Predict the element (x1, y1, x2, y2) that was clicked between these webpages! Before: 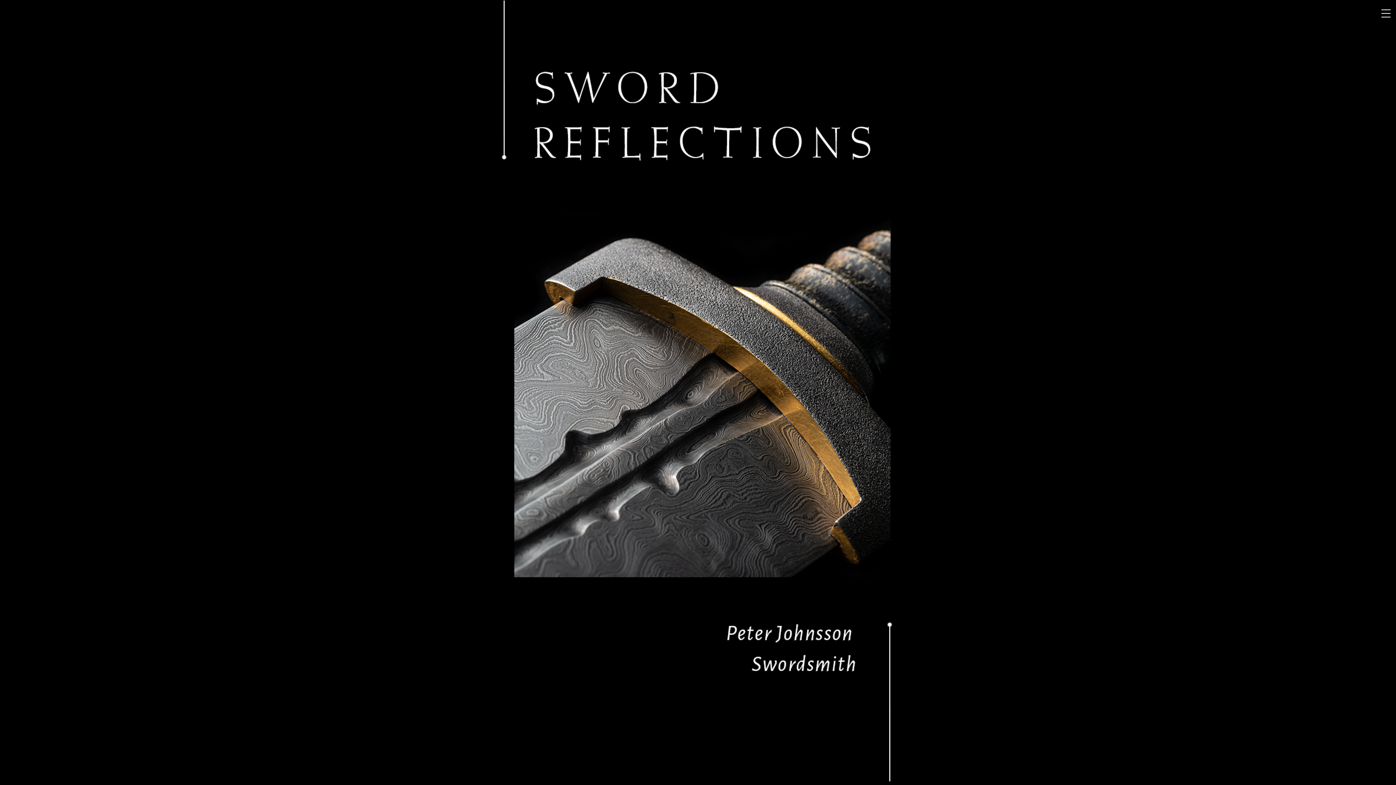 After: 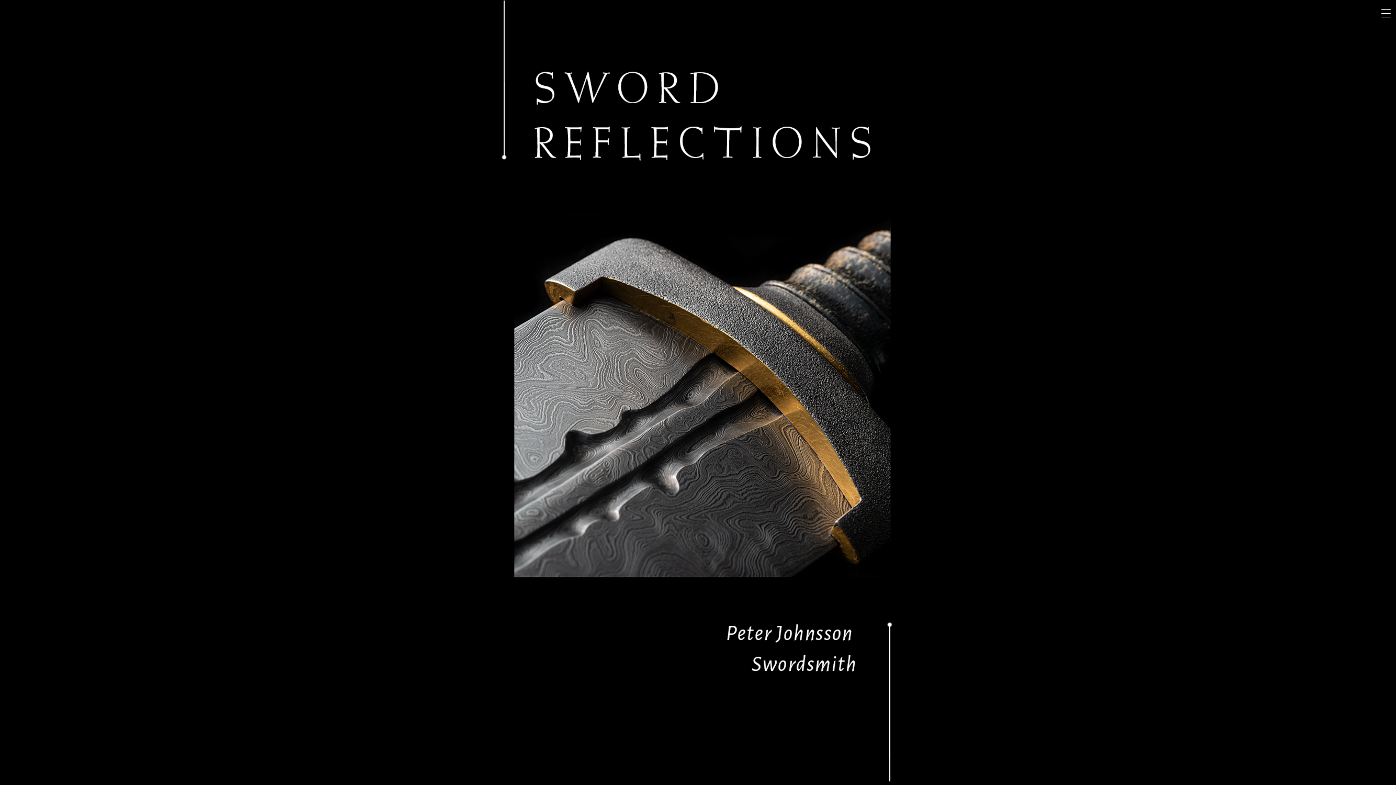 Action: bbox: (59, 10, 123, 16)